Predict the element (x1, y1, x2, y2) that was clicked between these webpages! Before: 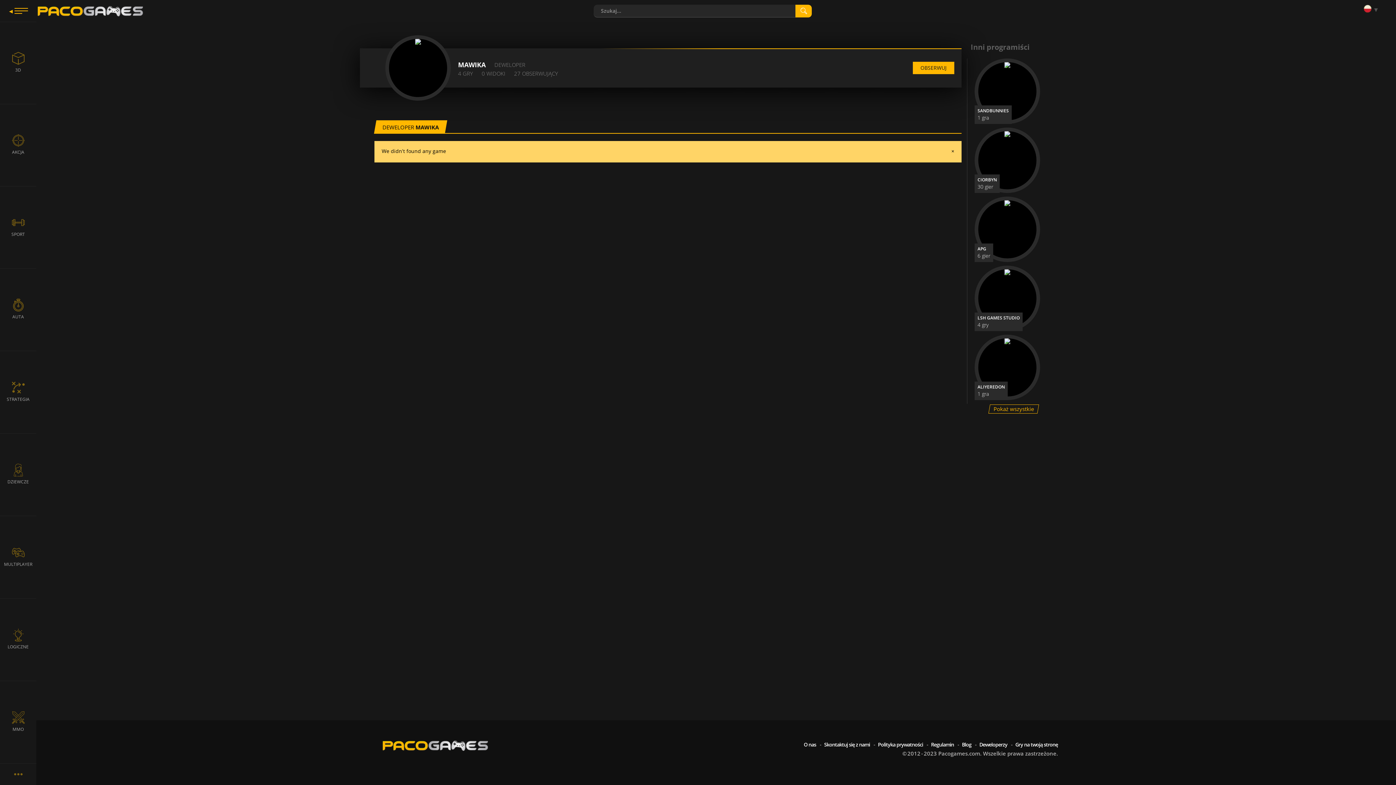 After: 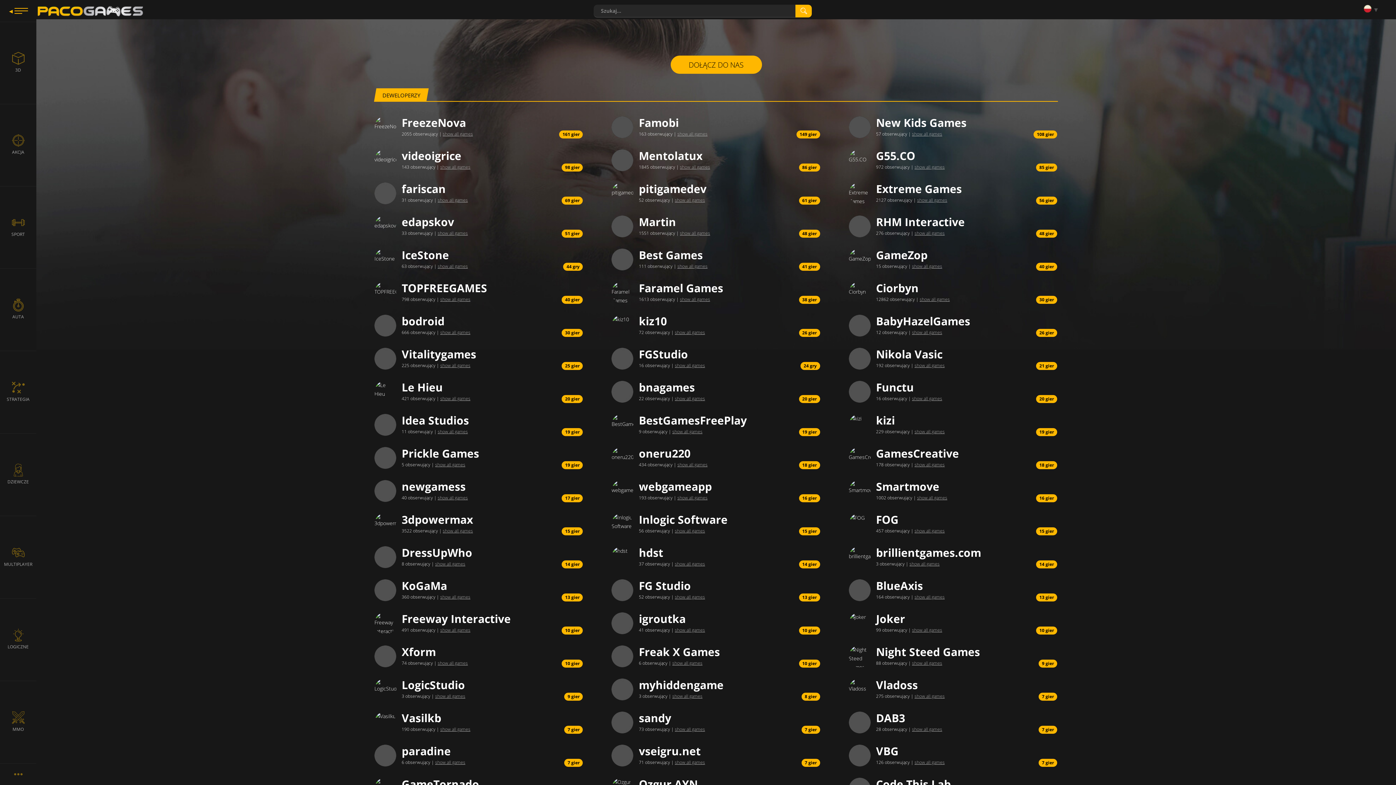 Action: bbox: (989, 404, 1038, 413) label: Pokaż wszystkie